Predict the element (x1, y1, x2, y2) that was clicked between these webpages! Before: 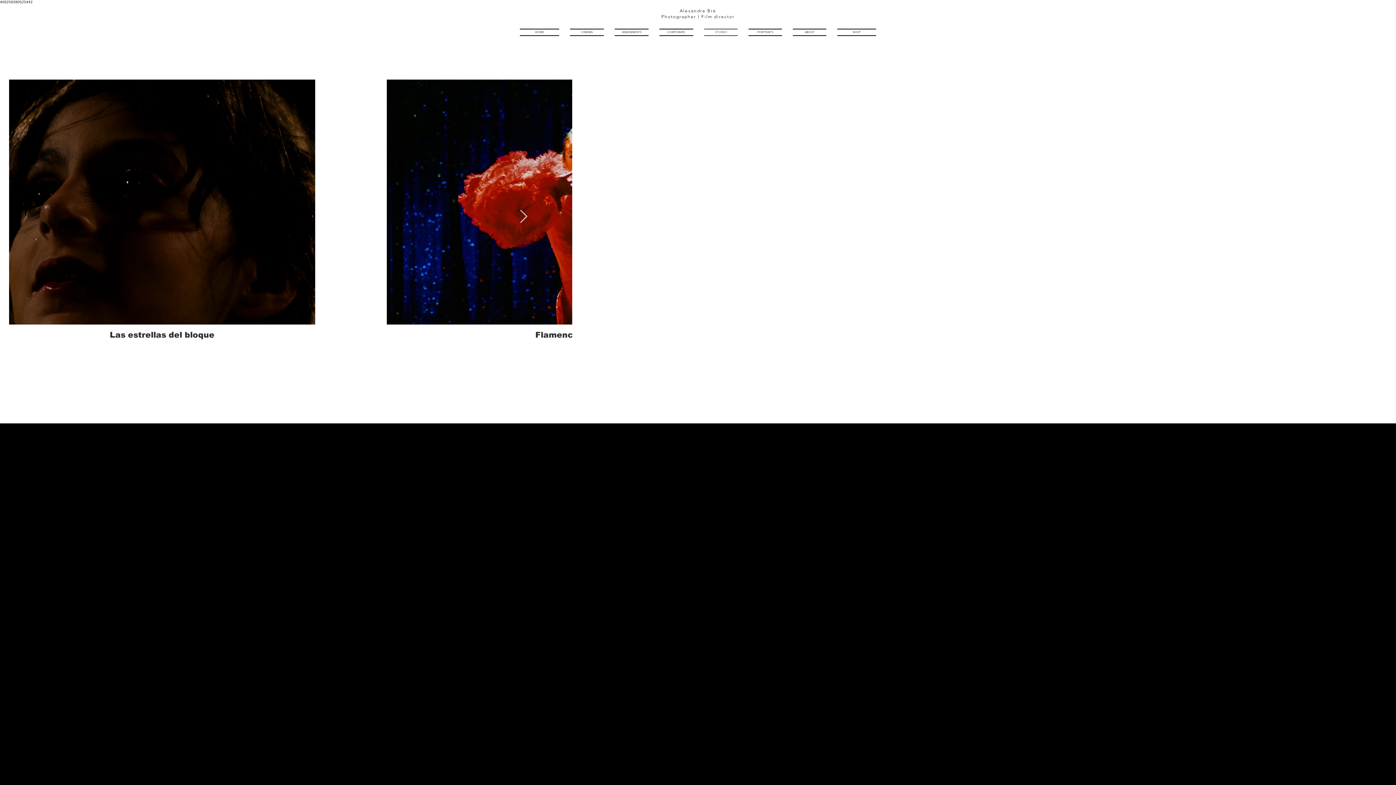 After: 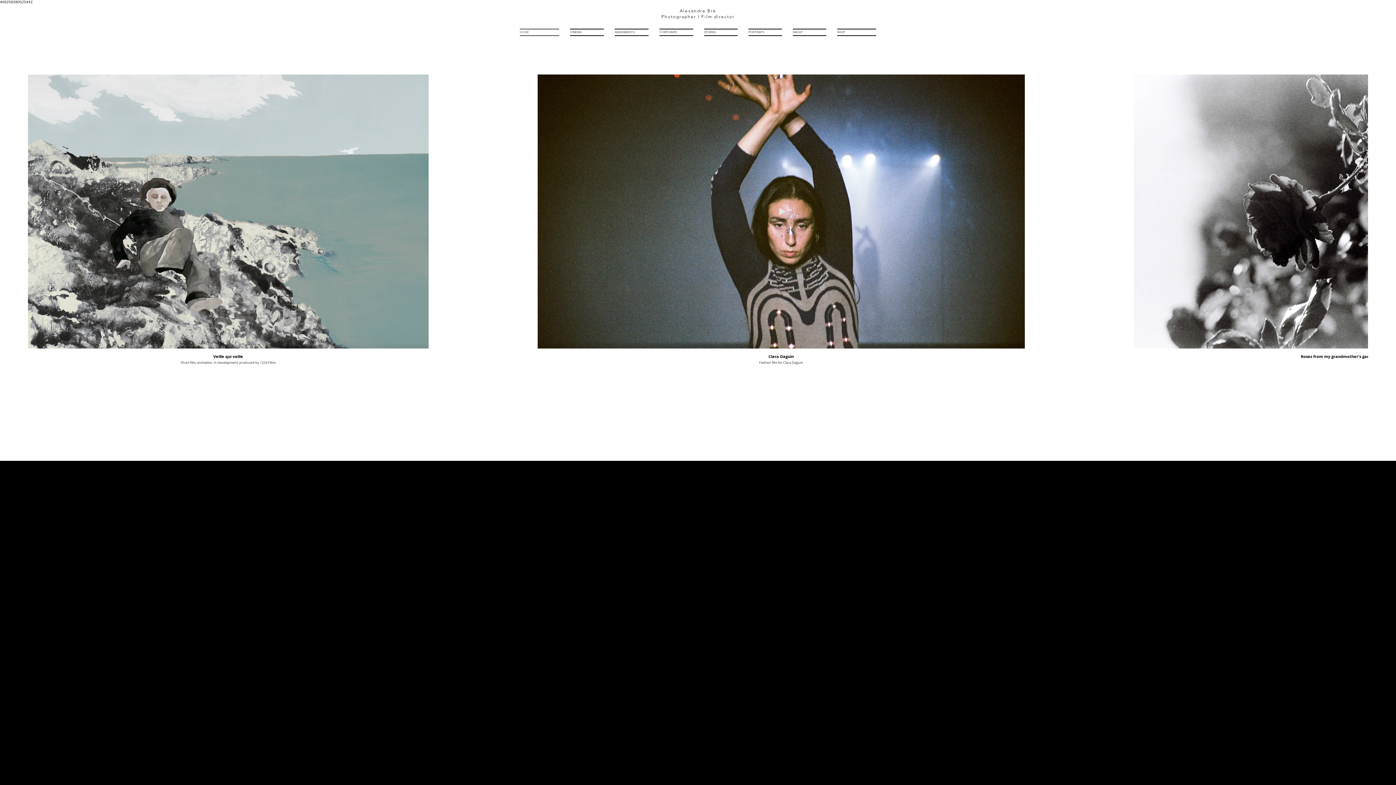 Action: label: HOME bbox: (520, 28, 564, 36)